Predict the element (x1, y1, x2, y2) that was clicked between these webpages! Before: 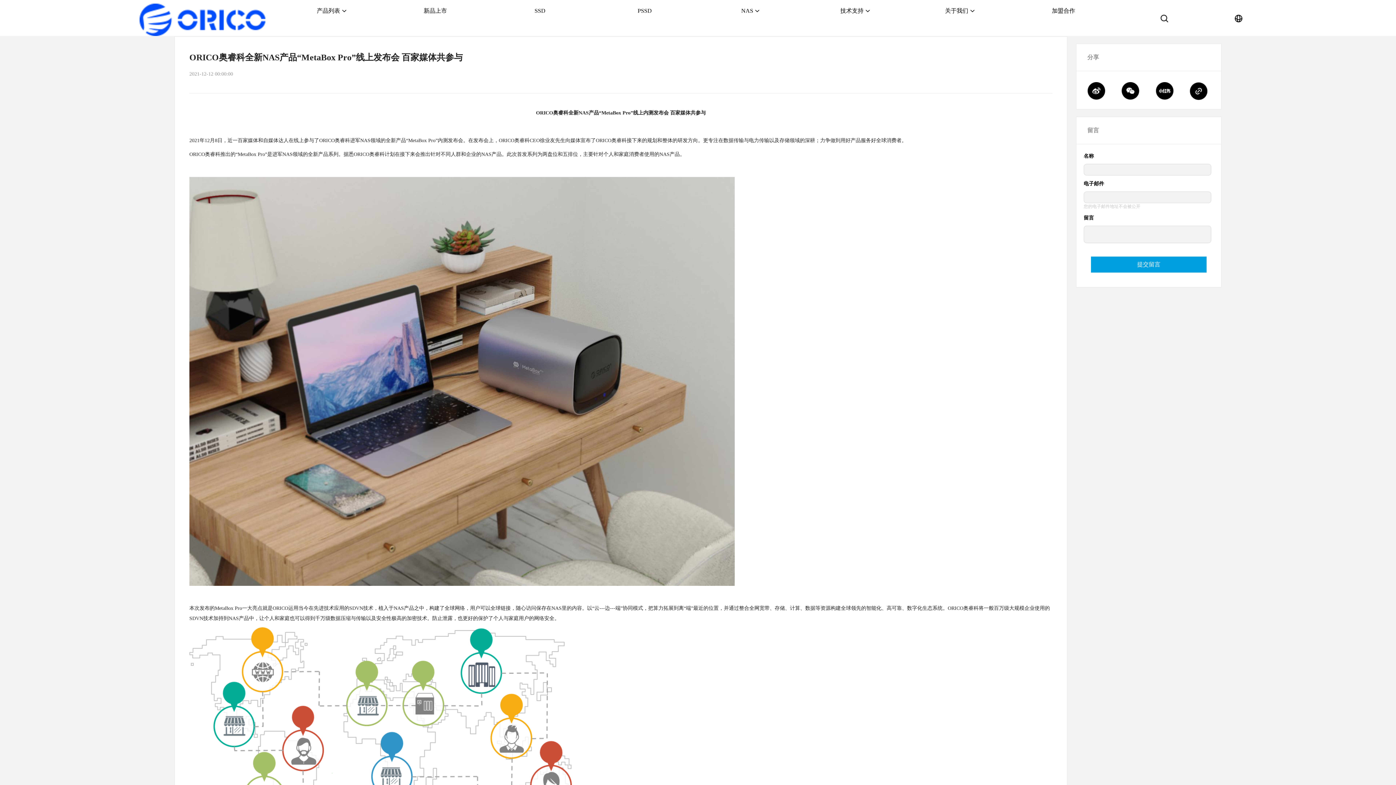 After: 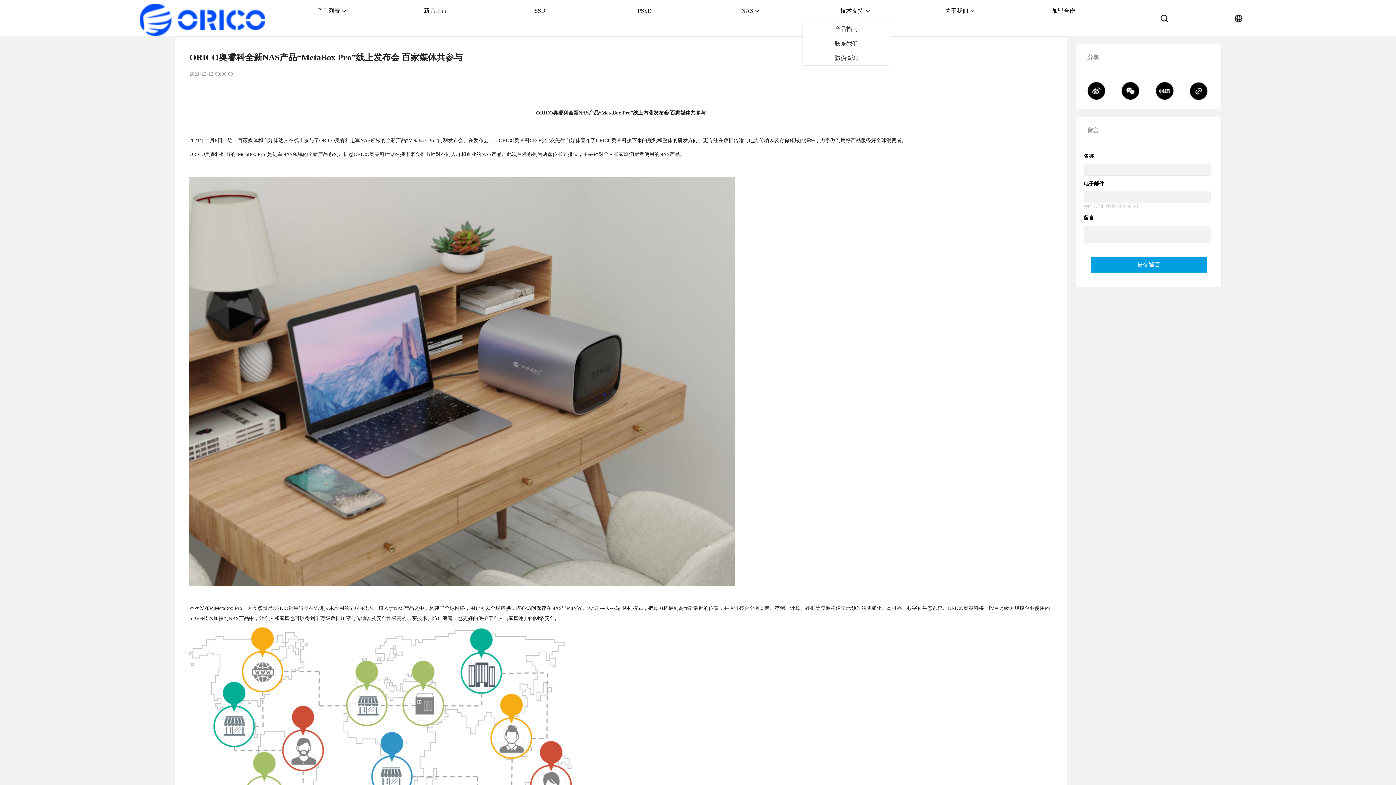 Action: bbox: (840, 0, 865, 21) label: 技术支持